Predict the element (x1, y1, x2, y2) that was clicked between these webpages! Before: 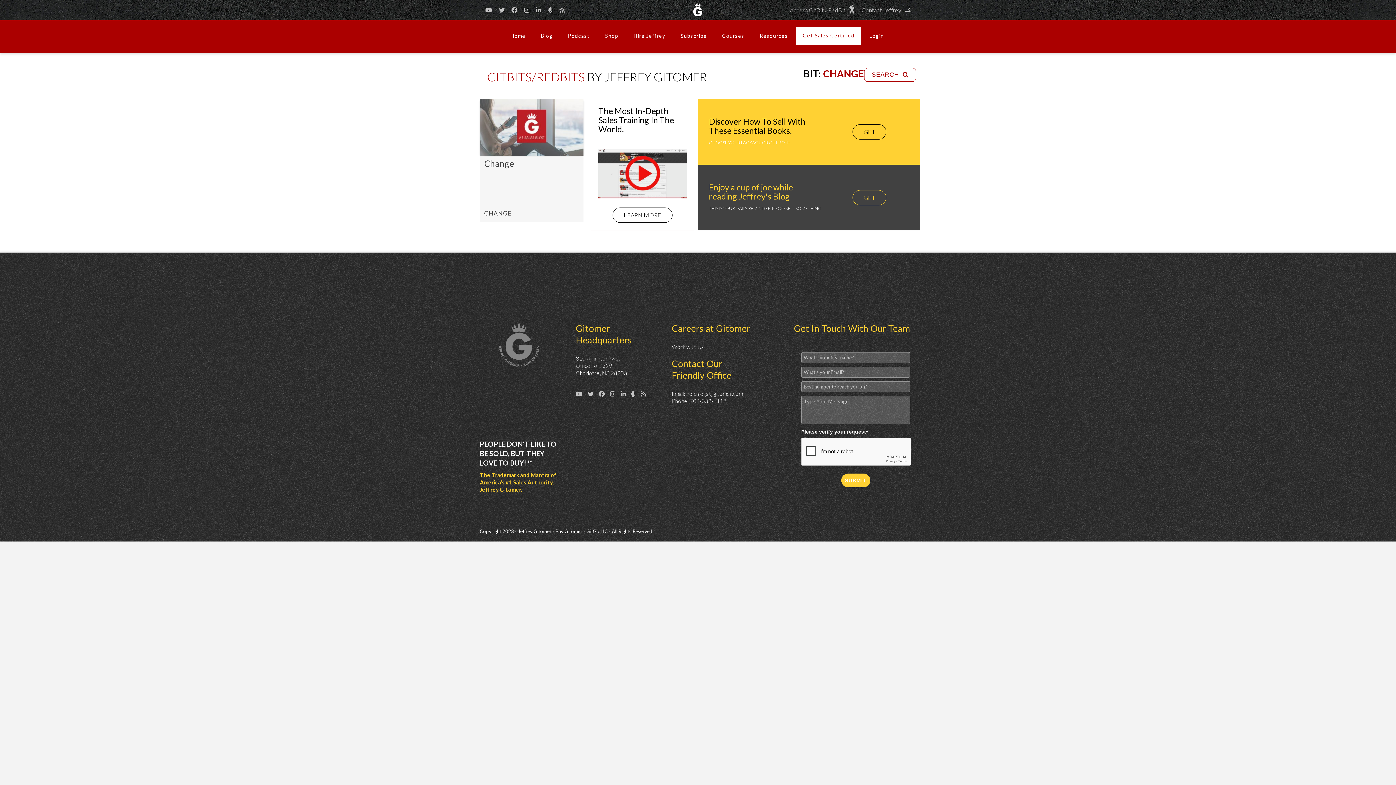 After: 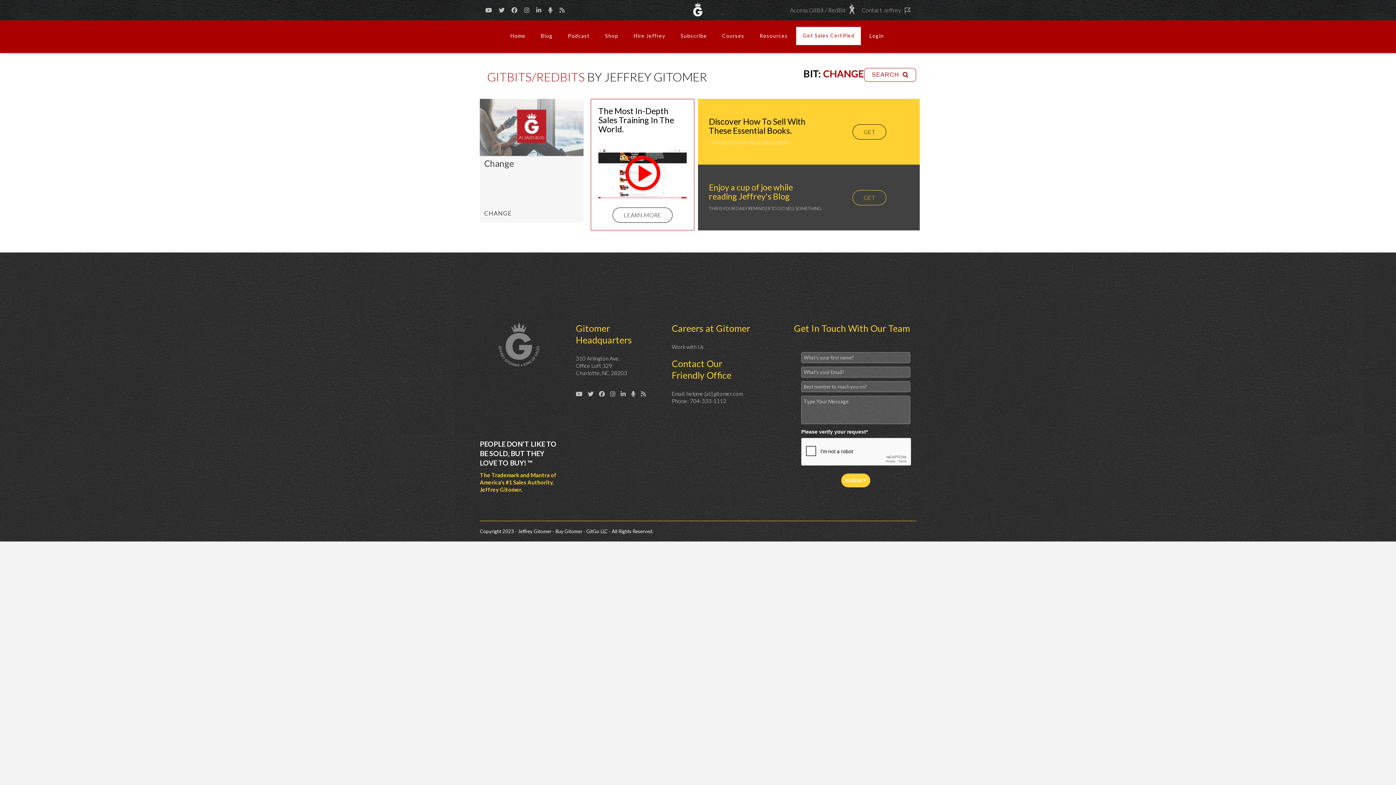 Action: bbox: (598, 145, 686, 202) label: 
